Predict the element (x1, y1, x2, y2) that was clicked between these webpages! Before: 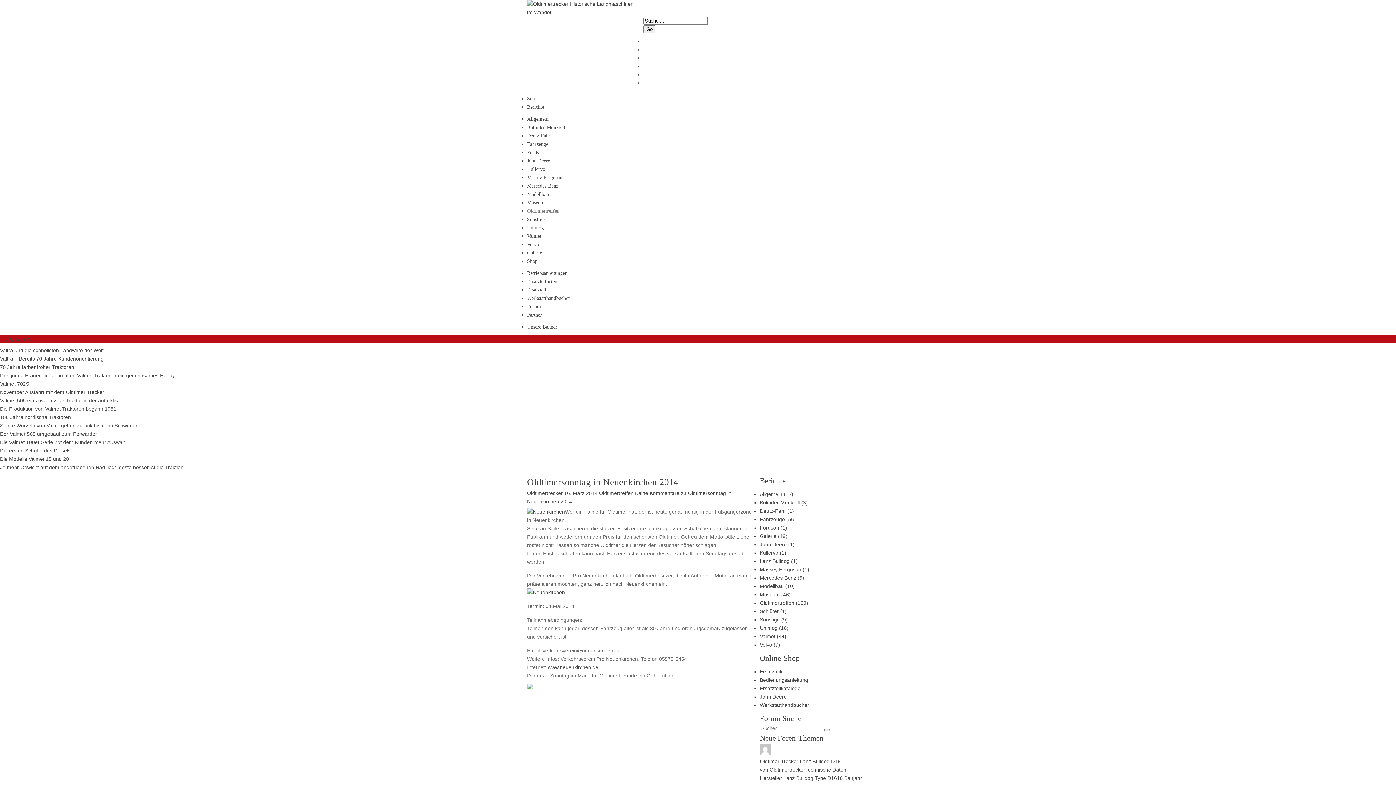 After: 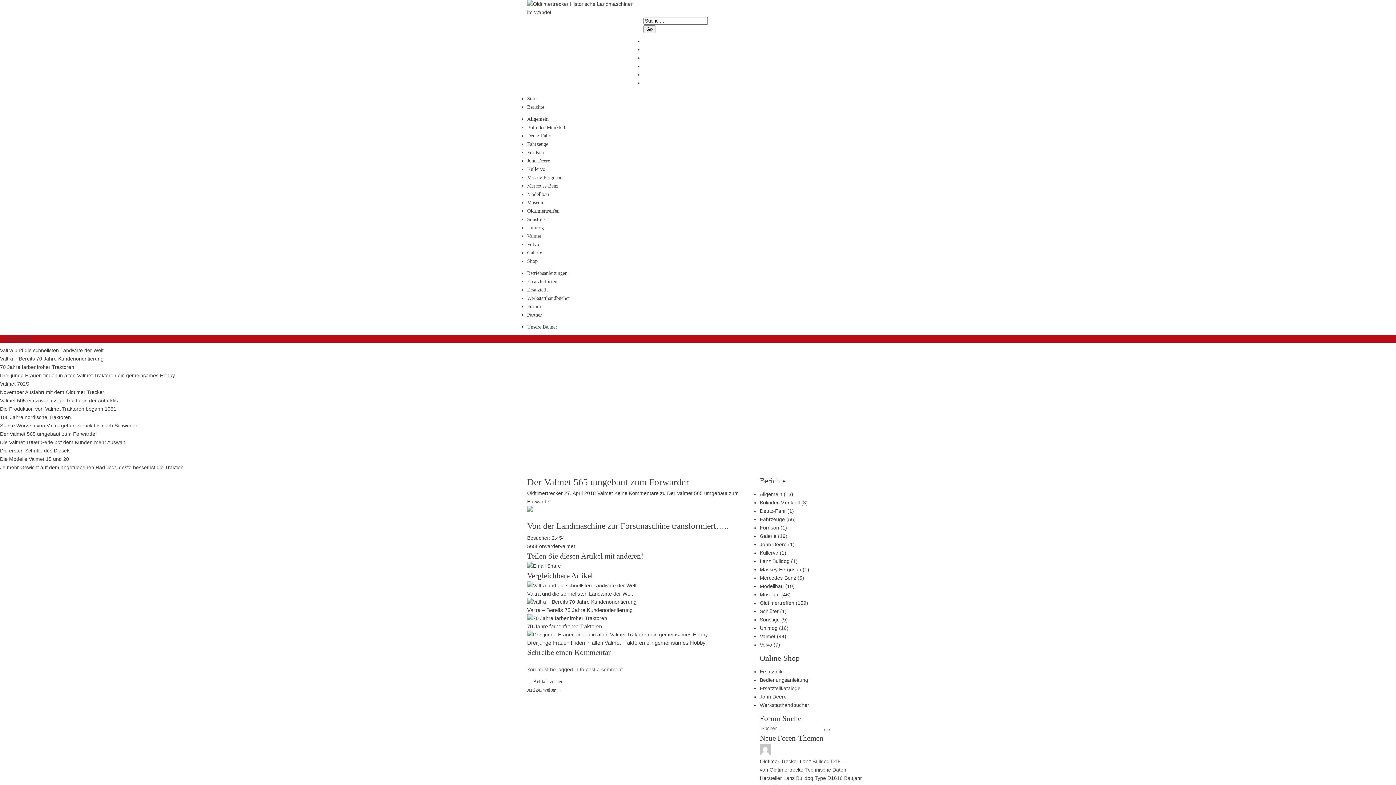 Action: bbox: (0, 431, 97, 437) label: Der Valmet 565 umgebaut zum Forwarder